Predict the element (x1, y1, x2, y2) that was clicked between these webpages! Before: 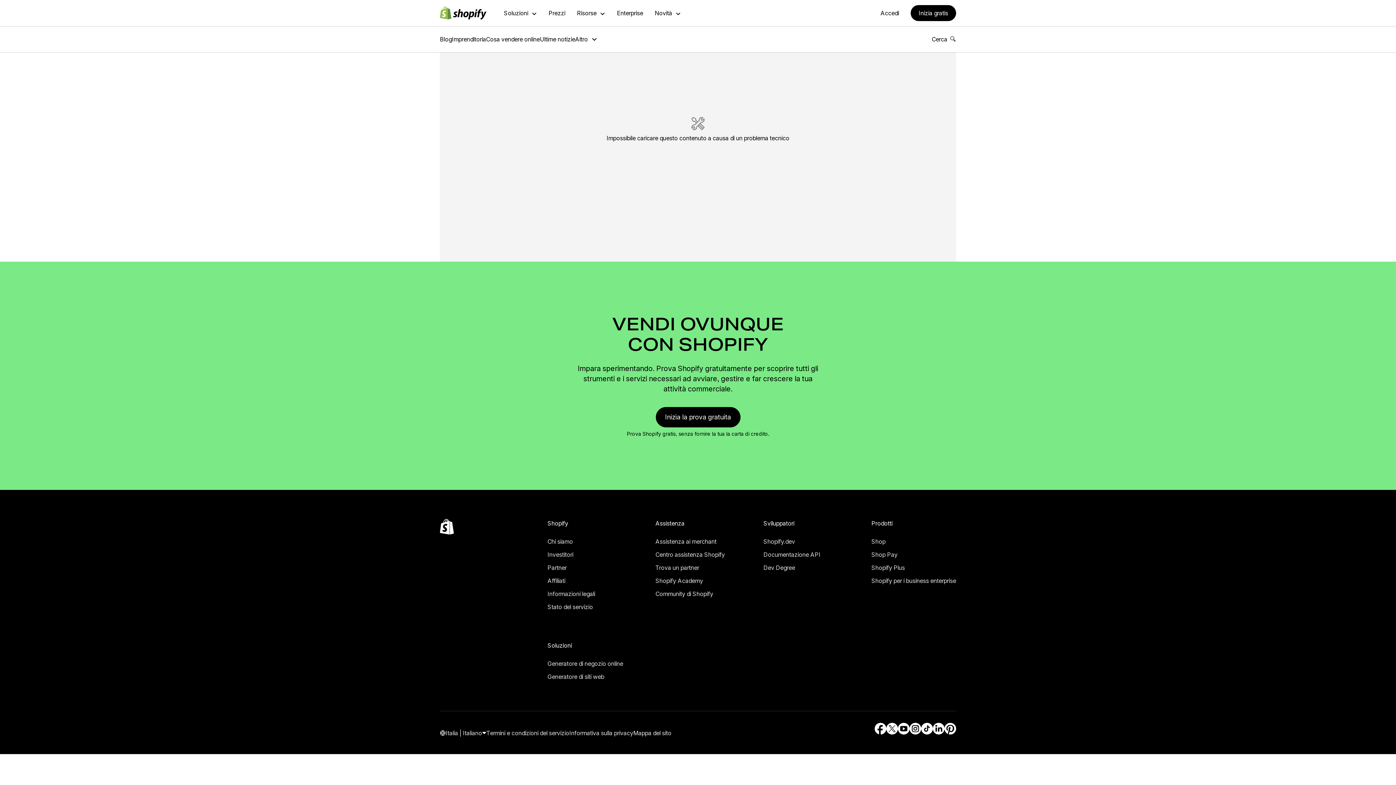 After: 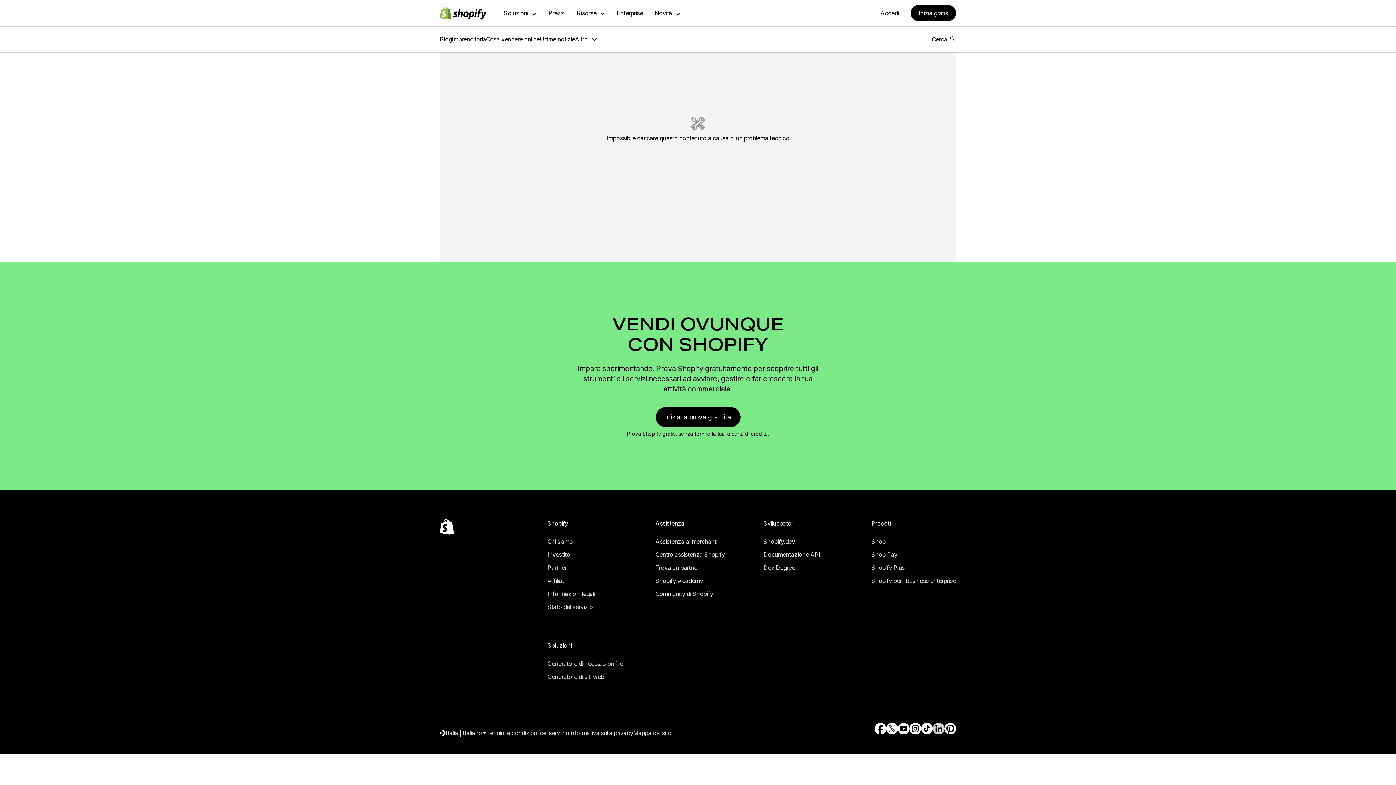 Action: label: Fonte esterna: LinkedIn (Si apre in una nuova finestra) bbox: (933, 723, 944, 734)